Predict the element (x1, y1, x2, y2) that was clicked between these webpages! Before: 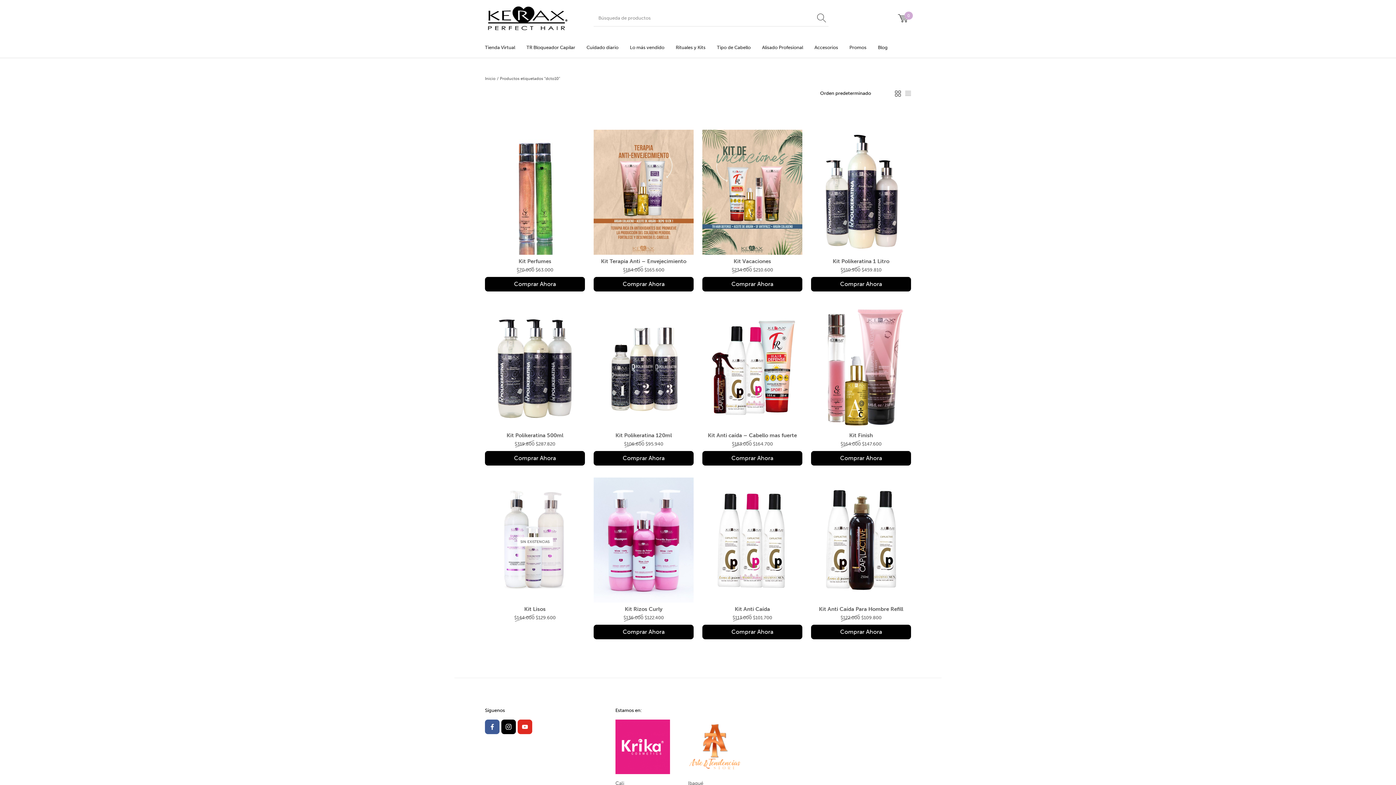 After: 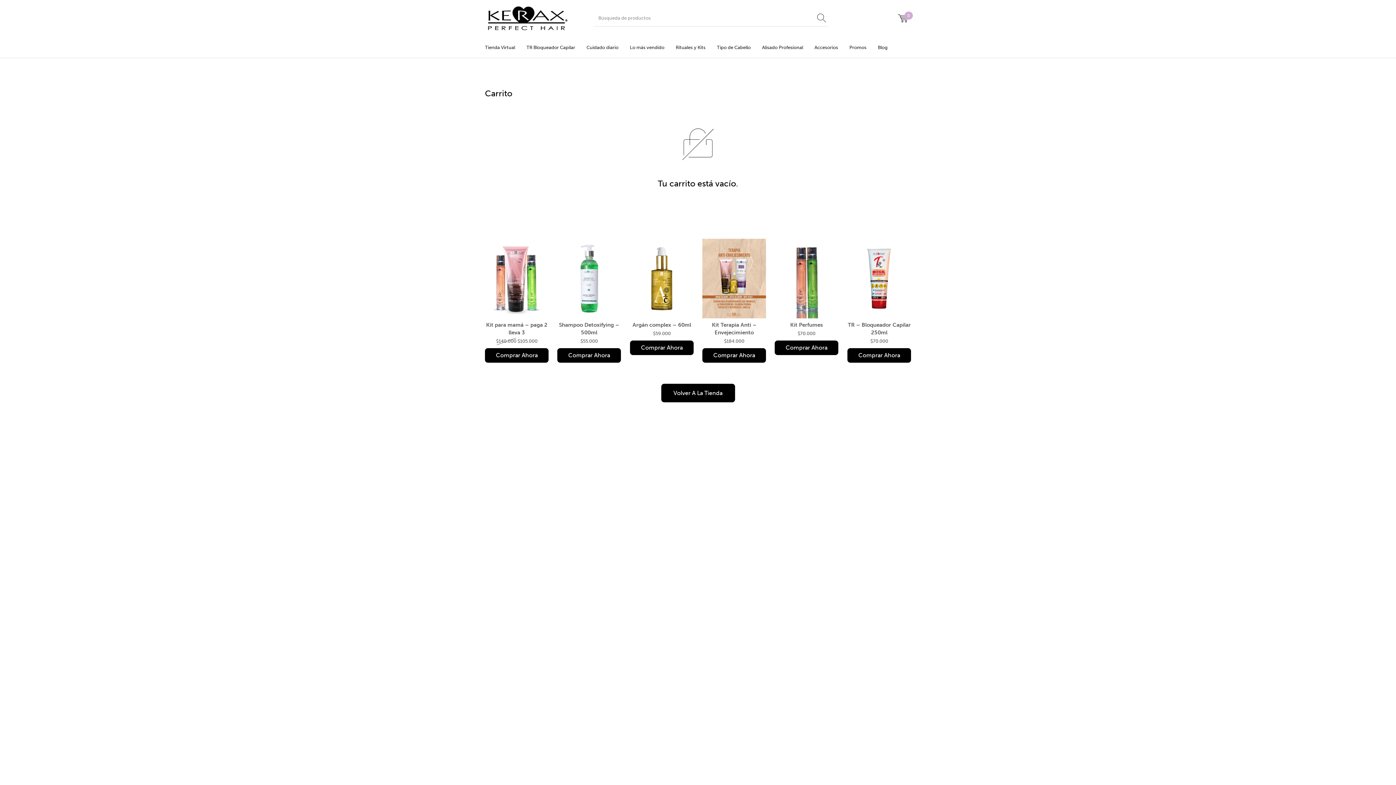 Action: bbox: (892, 5, 914, 30) label: 0